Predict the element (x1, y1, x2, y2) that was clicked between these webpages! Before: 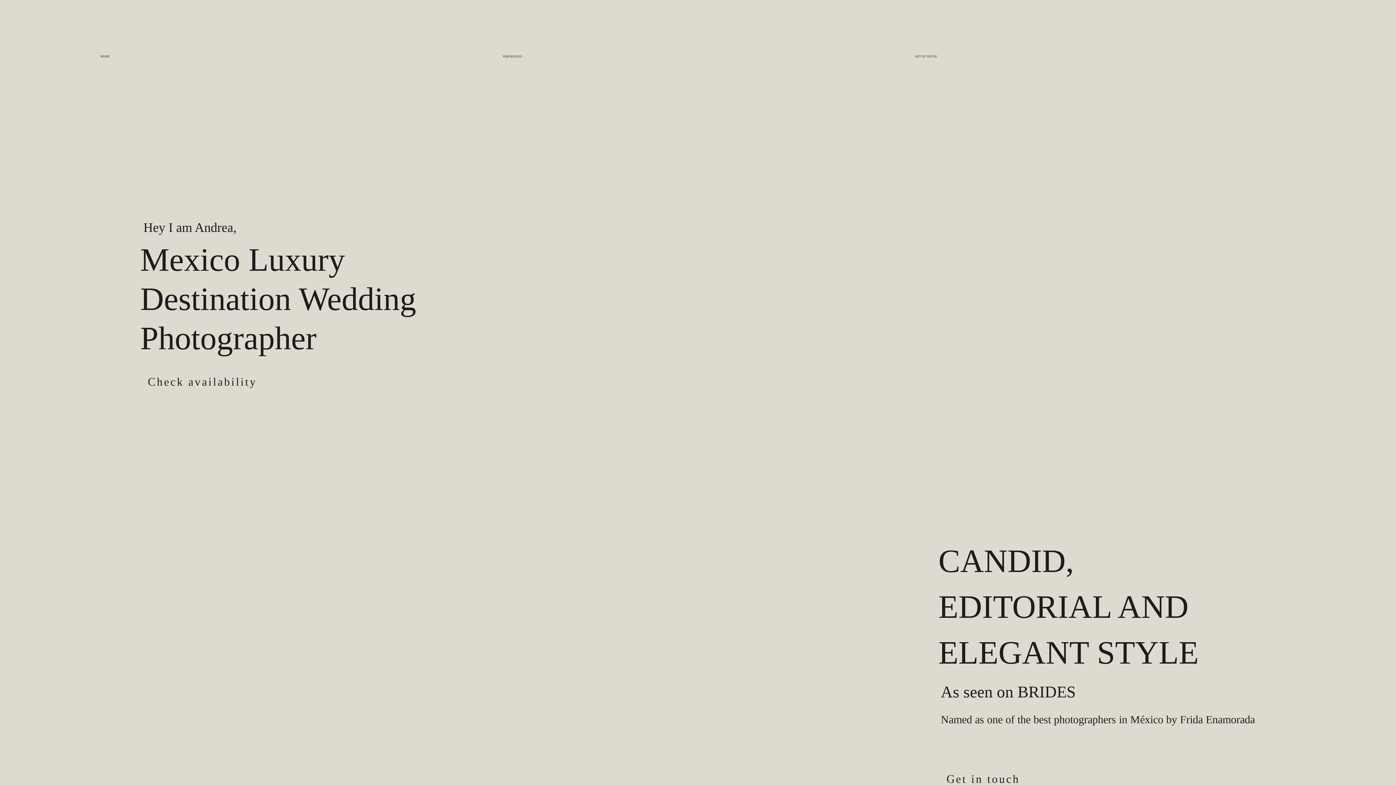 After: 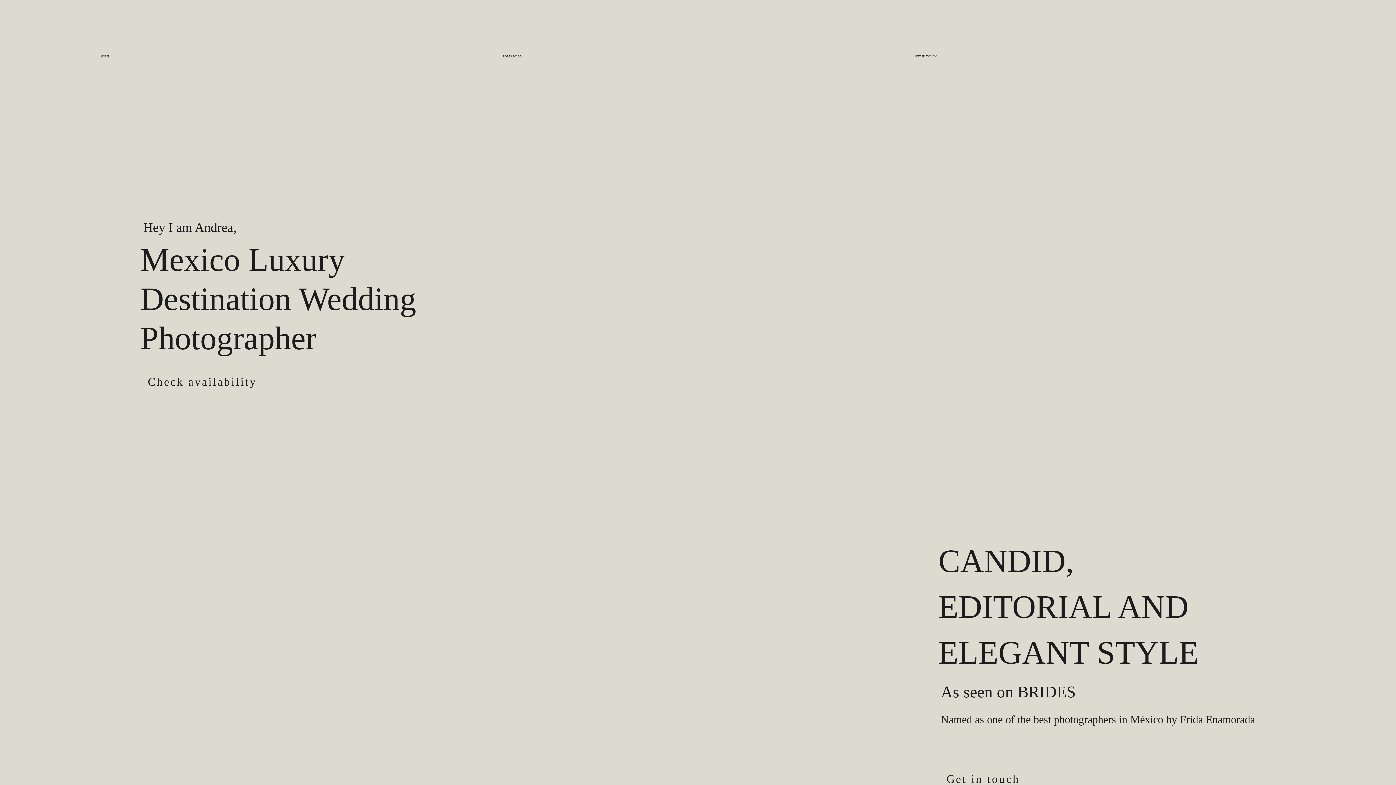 Action: bbox: (580, 17, 821, 85)